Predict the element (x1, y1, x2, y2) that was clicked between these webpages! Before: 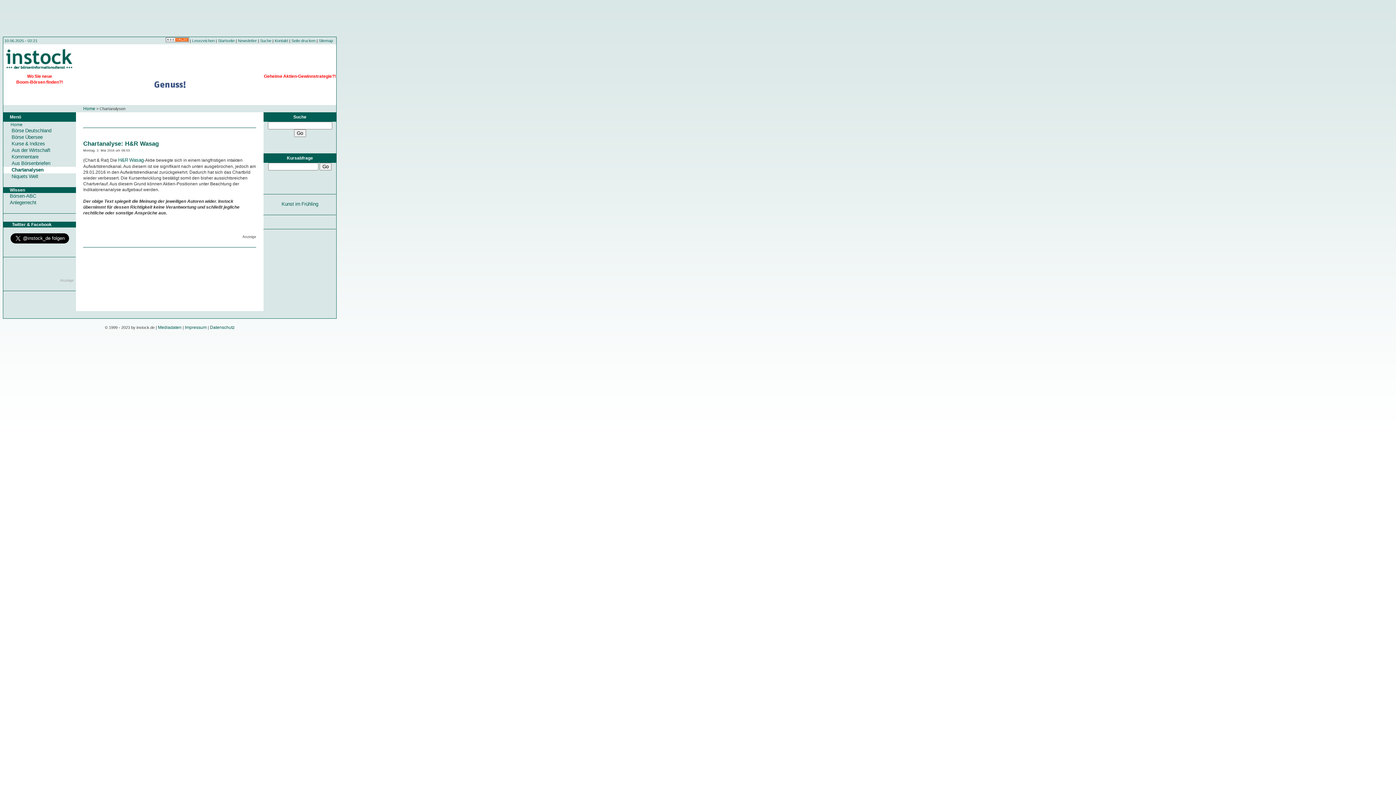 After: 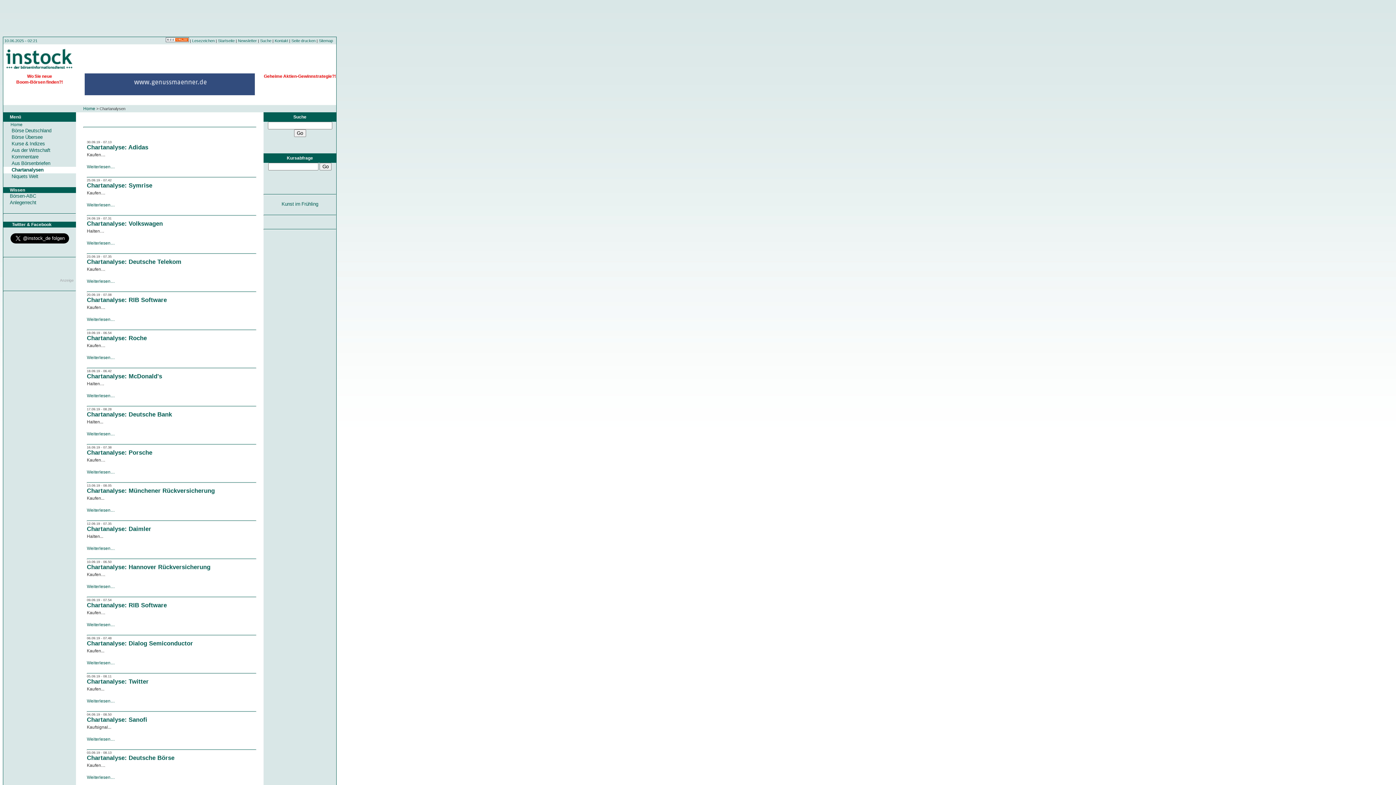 Action: bbox: (8, 167, 43, 172) label: Chartanalysen